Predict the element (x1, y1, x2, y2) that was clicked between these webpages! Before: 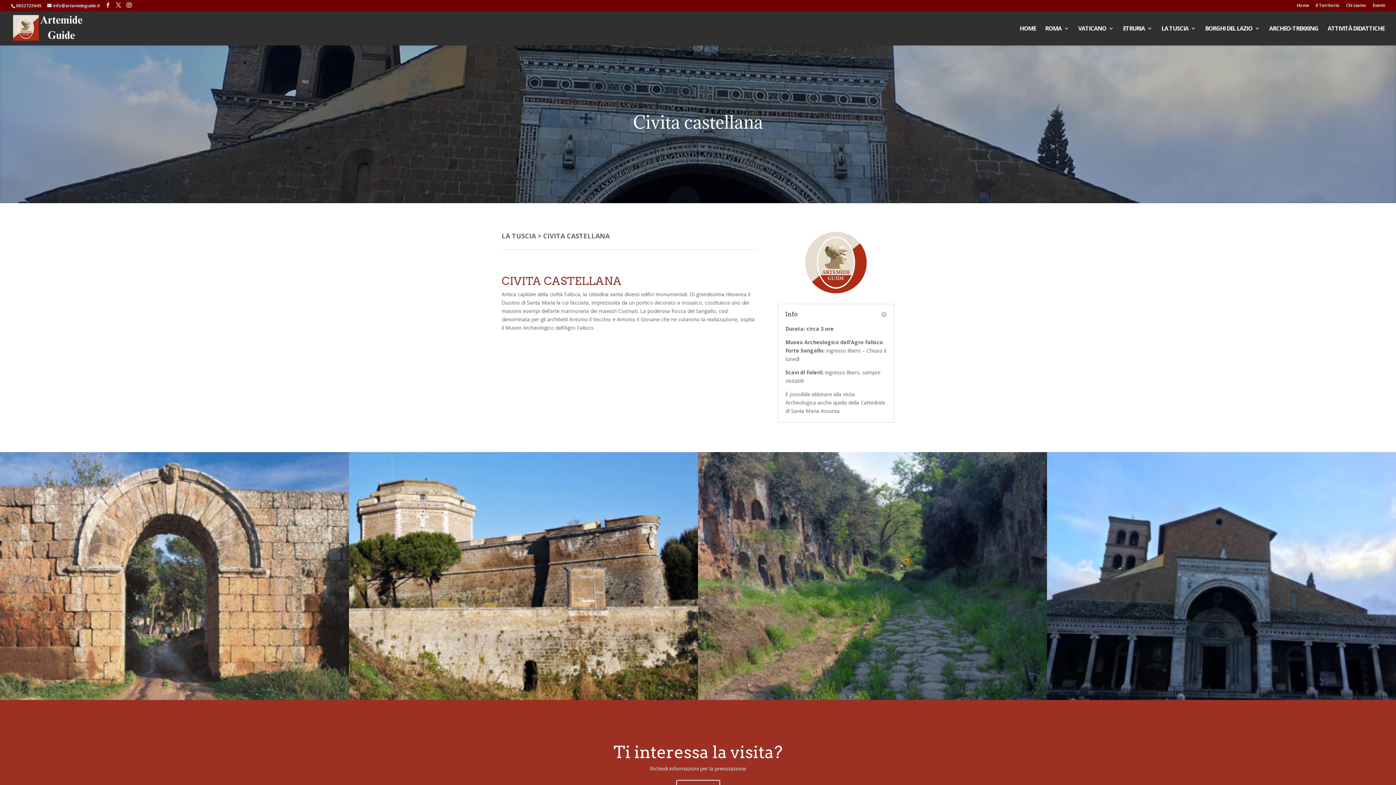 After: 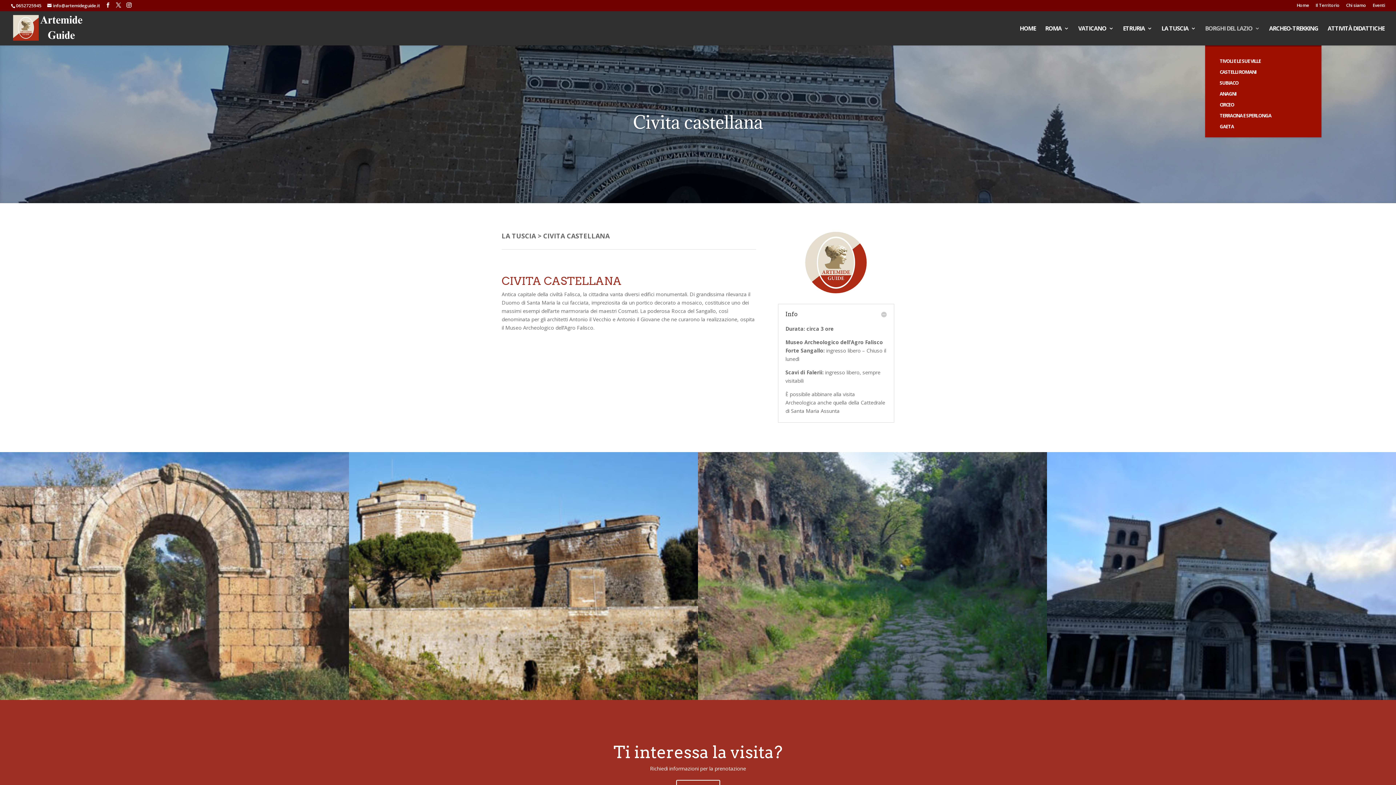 Action: bbox: (1205, 25, 1260, 45) label: BORGHI DEL LAZIO